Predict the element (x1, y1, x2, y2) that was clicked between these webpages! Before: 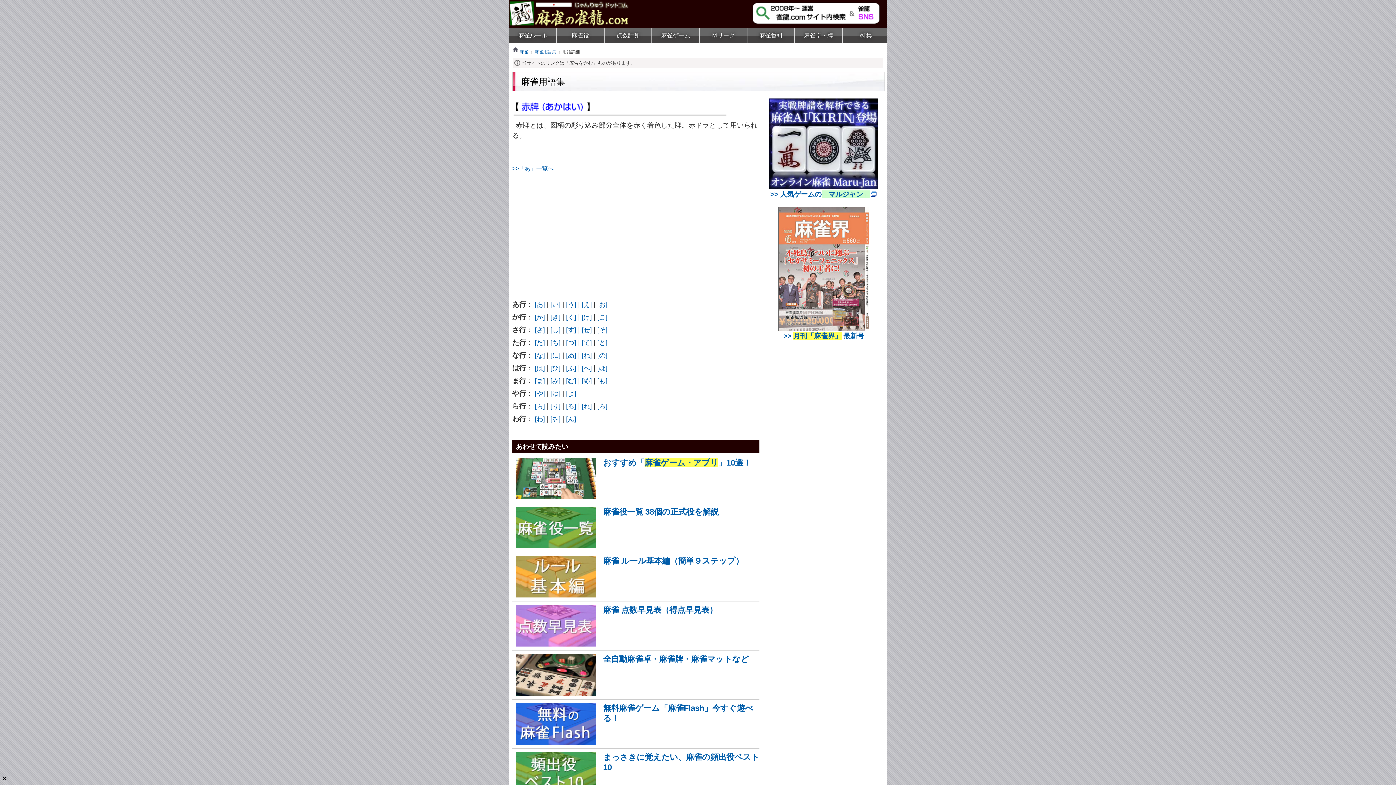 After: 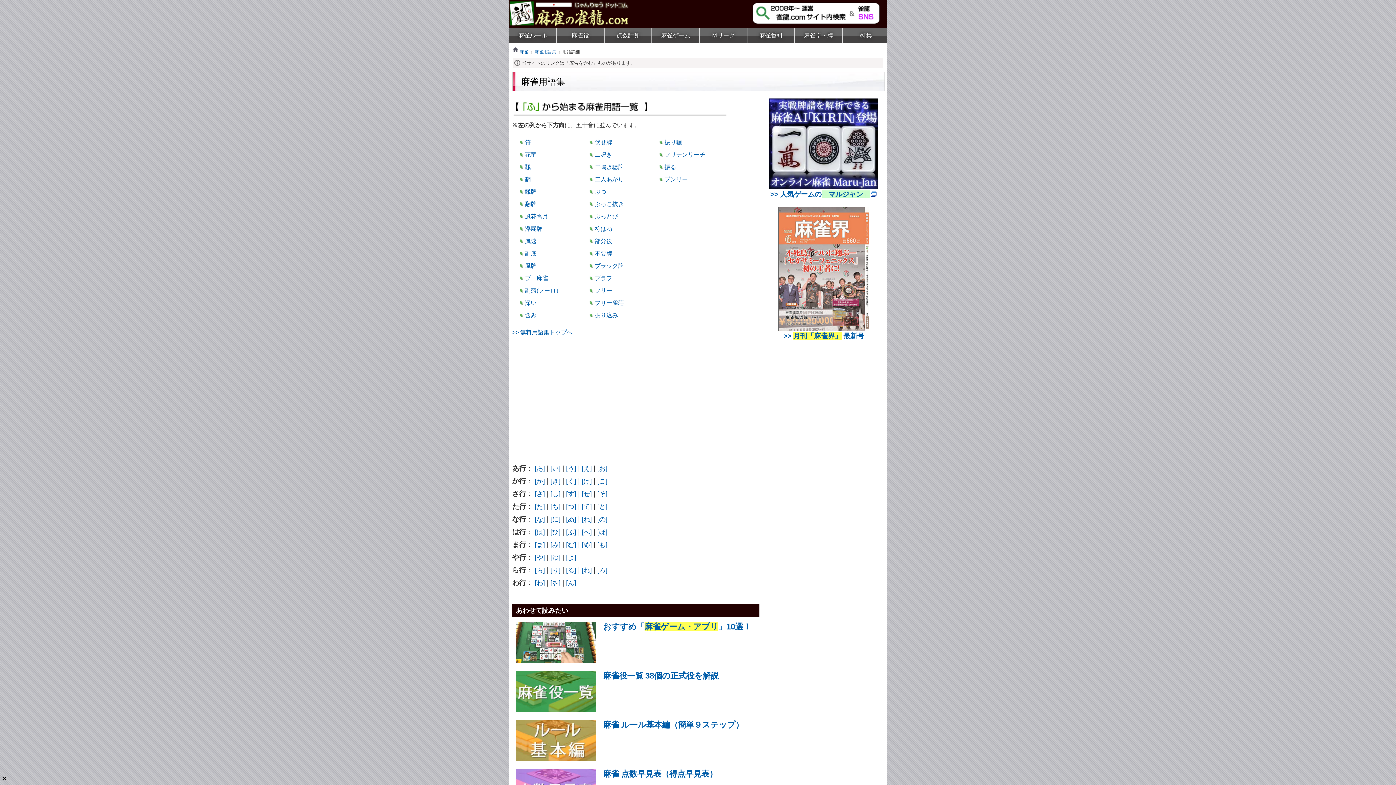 Action: label: [ふ] bbox: (566, 364, 576, 372)